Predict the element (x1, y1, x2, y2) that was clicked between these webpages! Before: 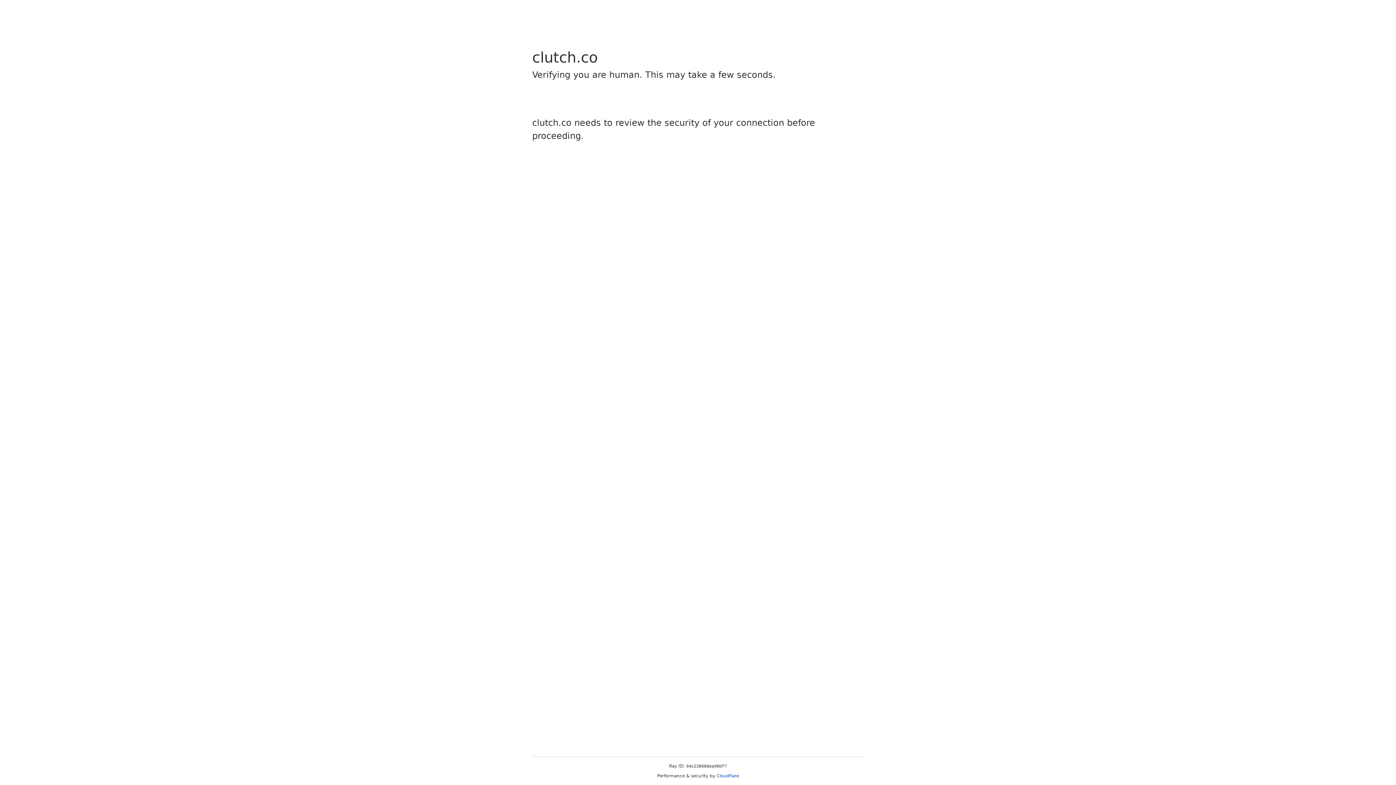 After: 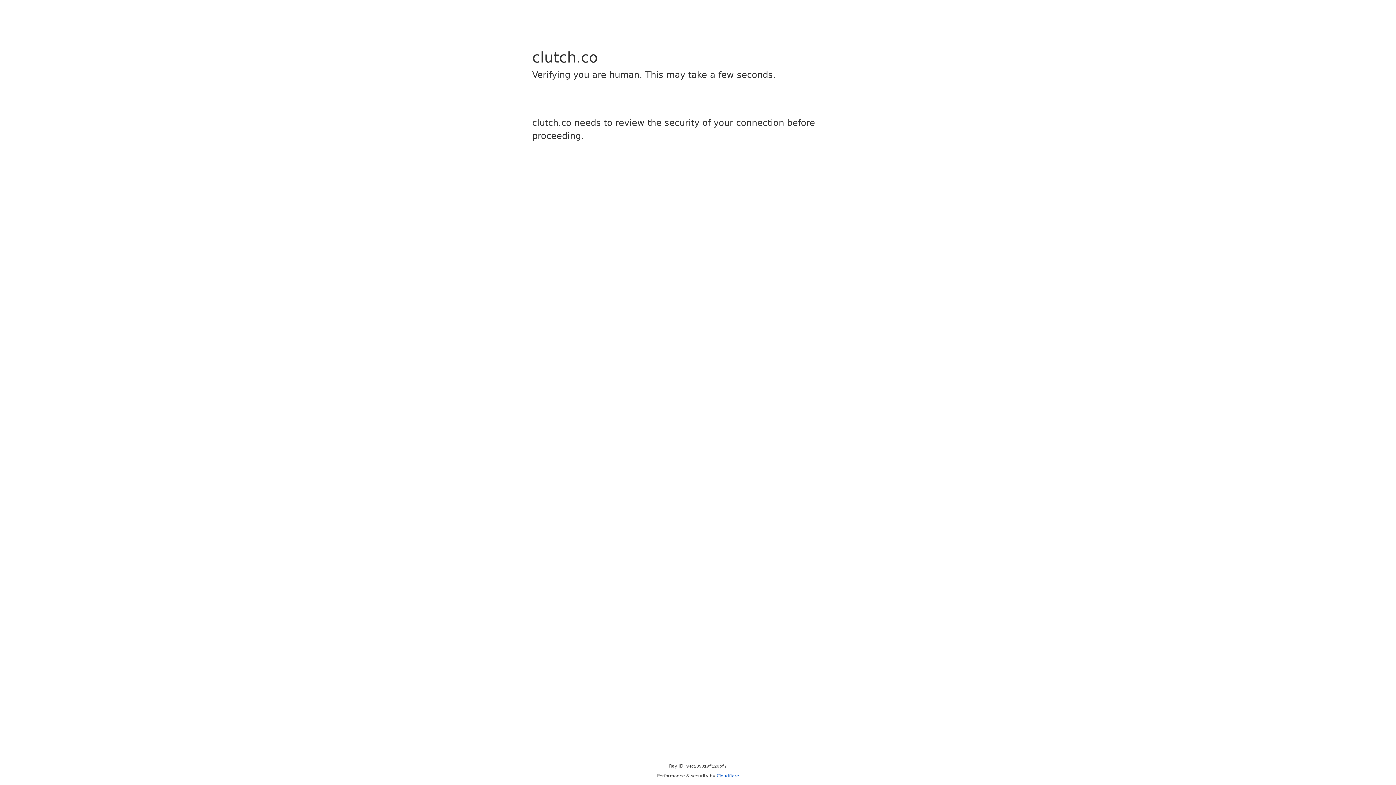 Action: bbox: (716, 773, 739, 778) label: Cloudflare